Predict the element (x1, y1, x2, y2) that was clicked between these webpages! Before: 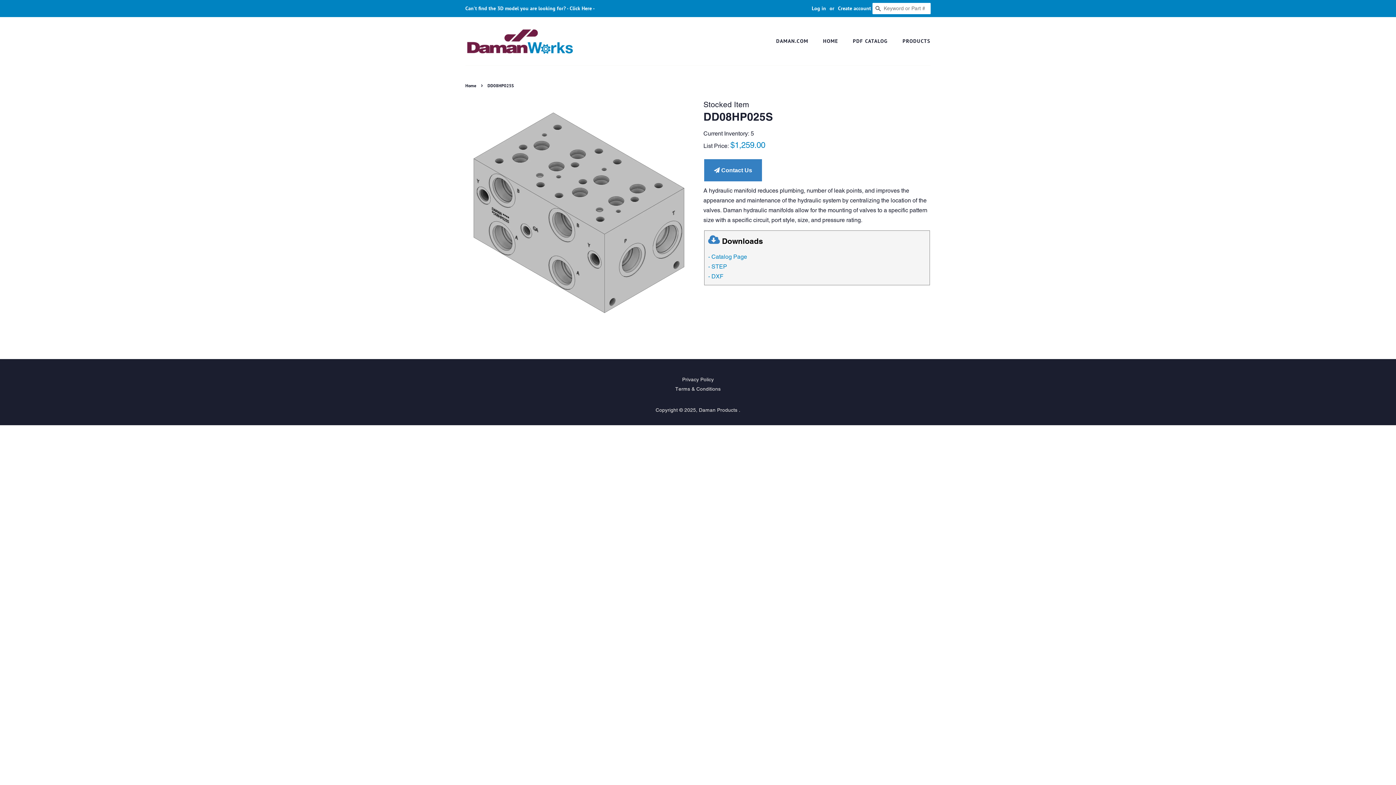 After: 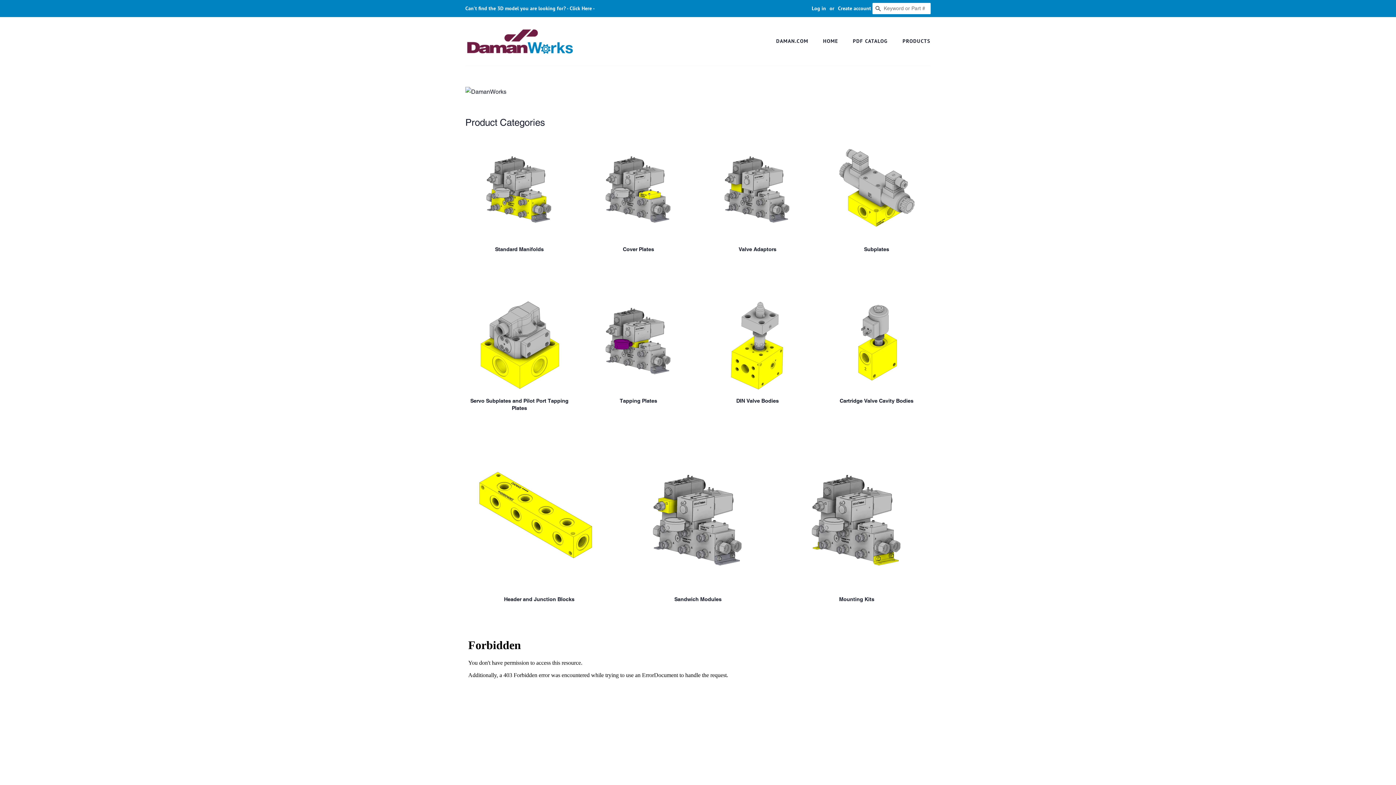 Action: label: Daman Products  bbox: (699, 407, 739, 413)